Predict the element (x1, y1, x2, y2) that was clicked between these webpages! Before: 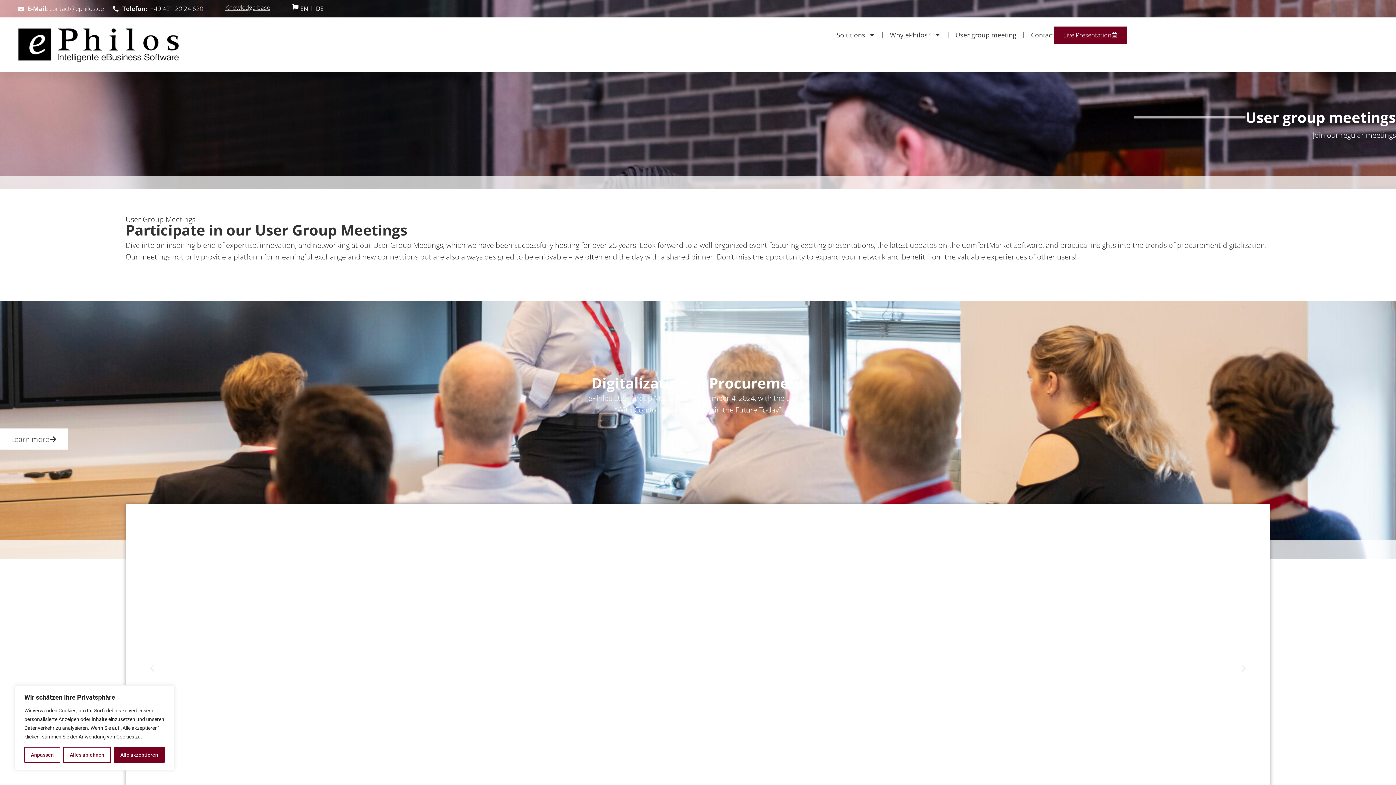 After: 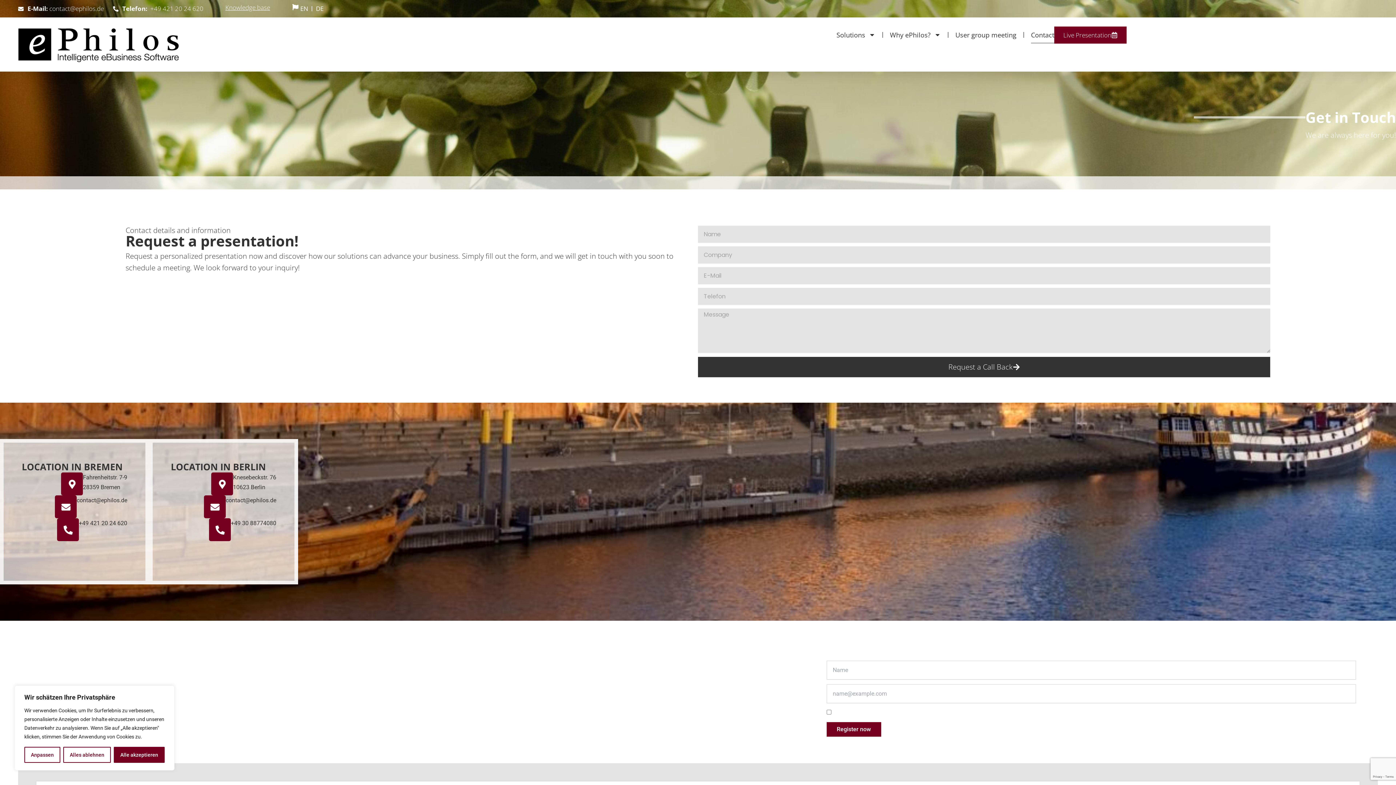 Action: bbox: (1054, 26, 1126, 43) label: Live Presentation